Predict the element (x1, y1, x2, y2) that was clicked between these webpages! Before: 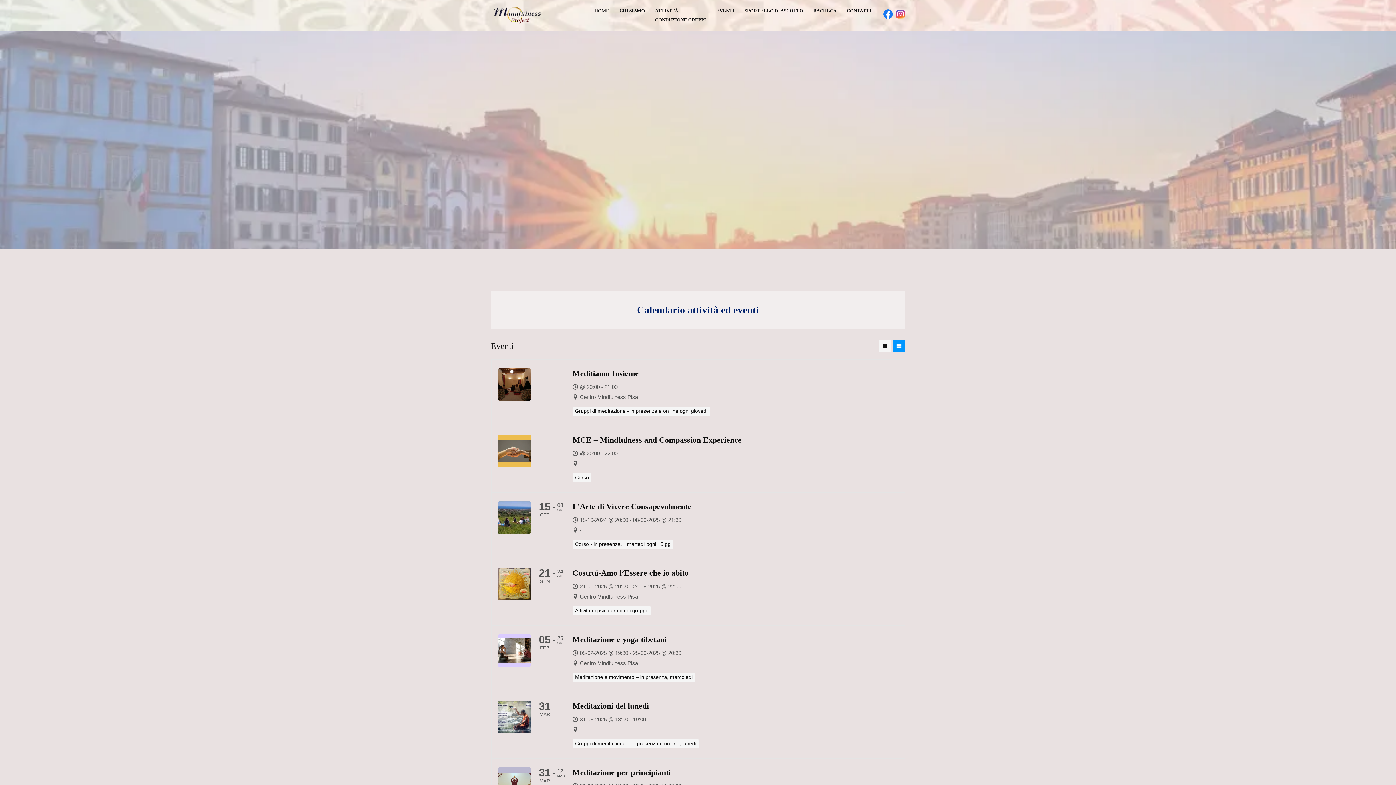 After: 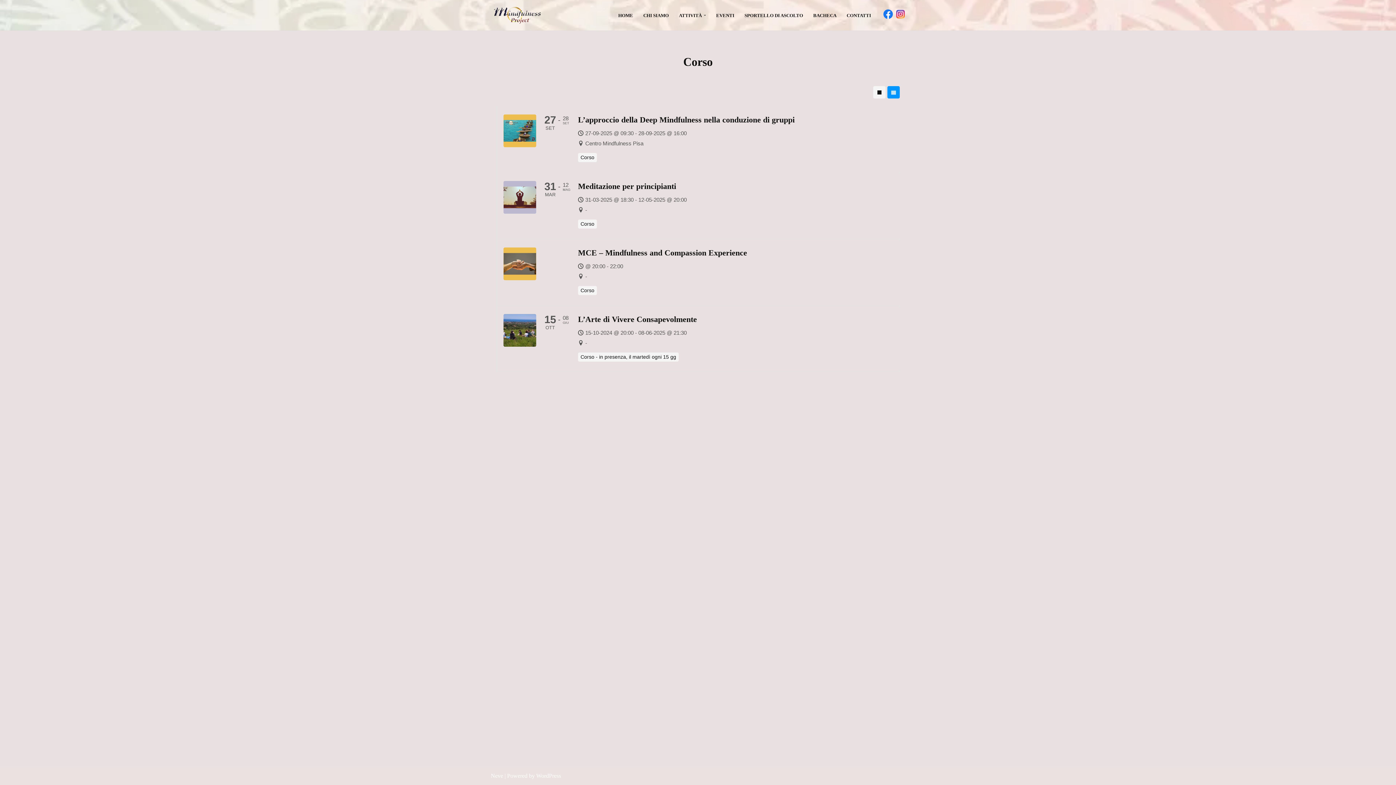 Action: bbox: (572, 474, 591, 480) label: Corso